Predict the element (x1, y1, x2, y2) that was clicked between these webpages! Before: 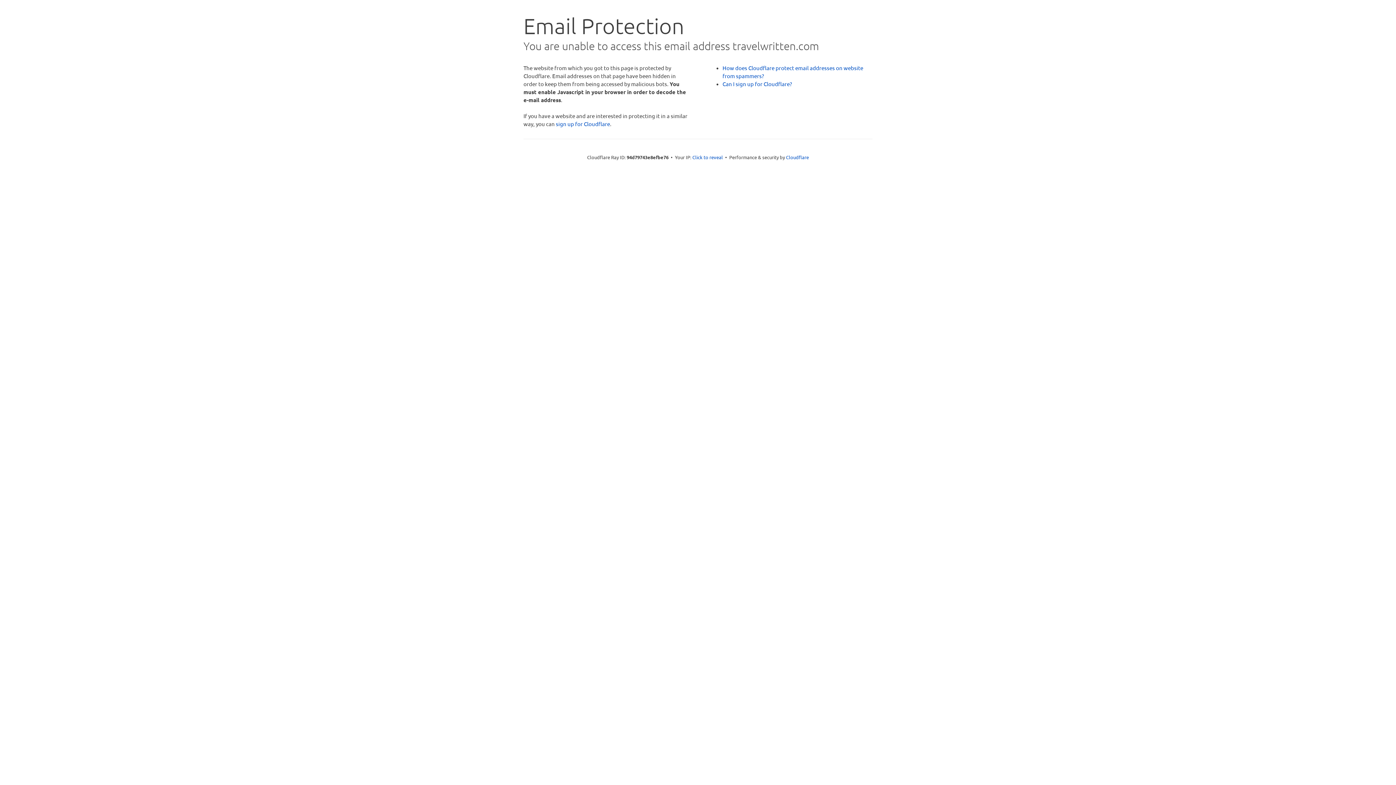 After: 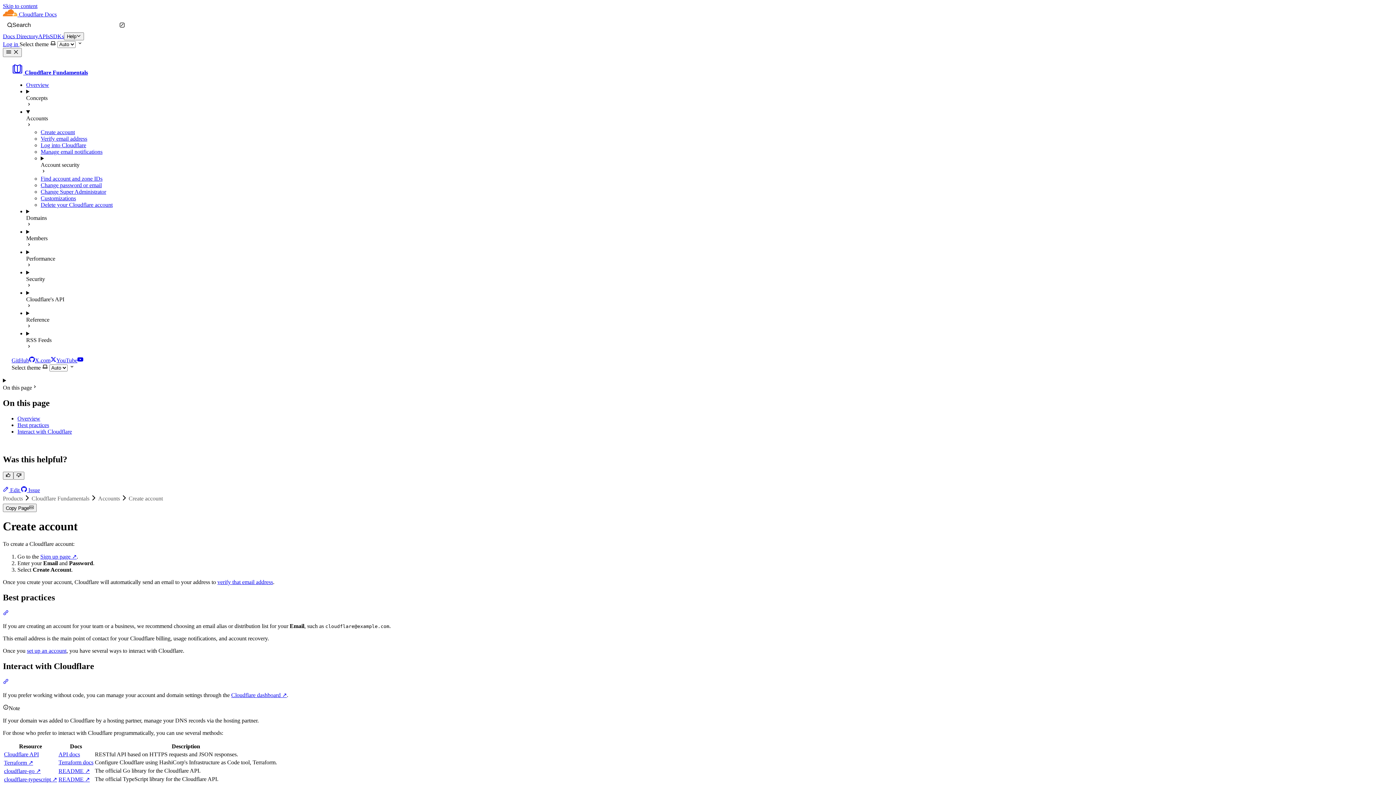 Action: bbox: (722, 80, 792, 87) label: Can I sign up for Cloudflare?